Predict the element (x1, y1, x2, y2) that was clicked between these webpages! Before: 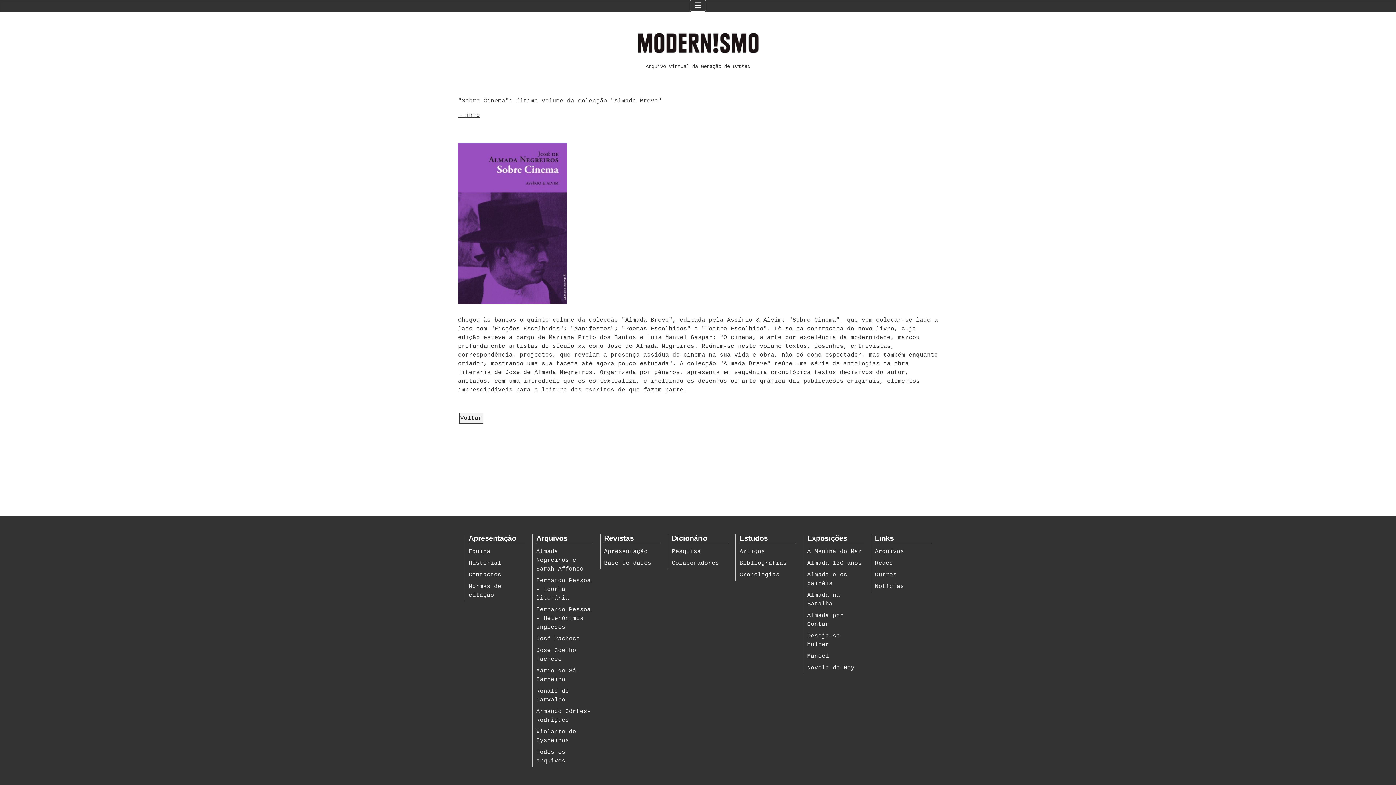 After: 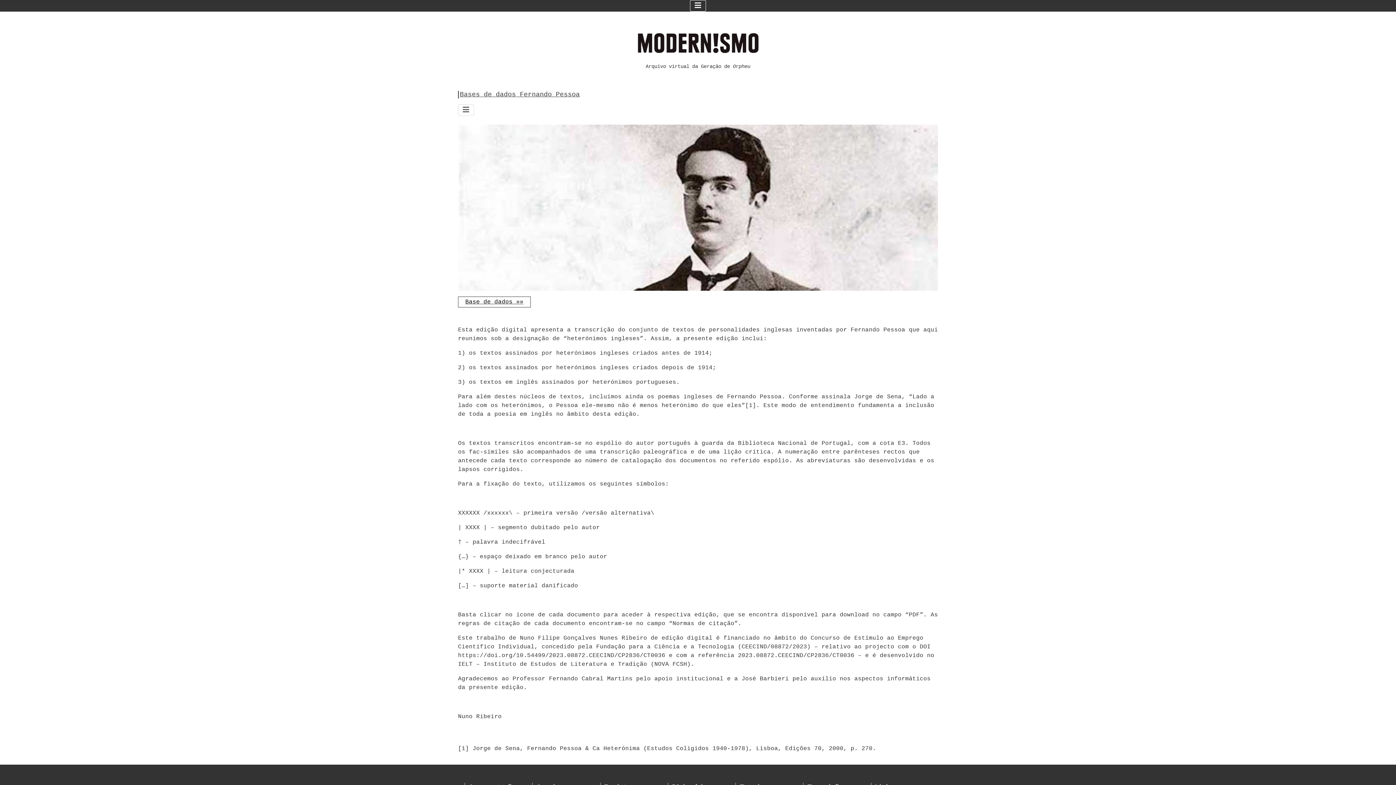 Action: label: Fernando Pessoa - Heterónimos ingleses bbox: (536, 606, 591, 630)